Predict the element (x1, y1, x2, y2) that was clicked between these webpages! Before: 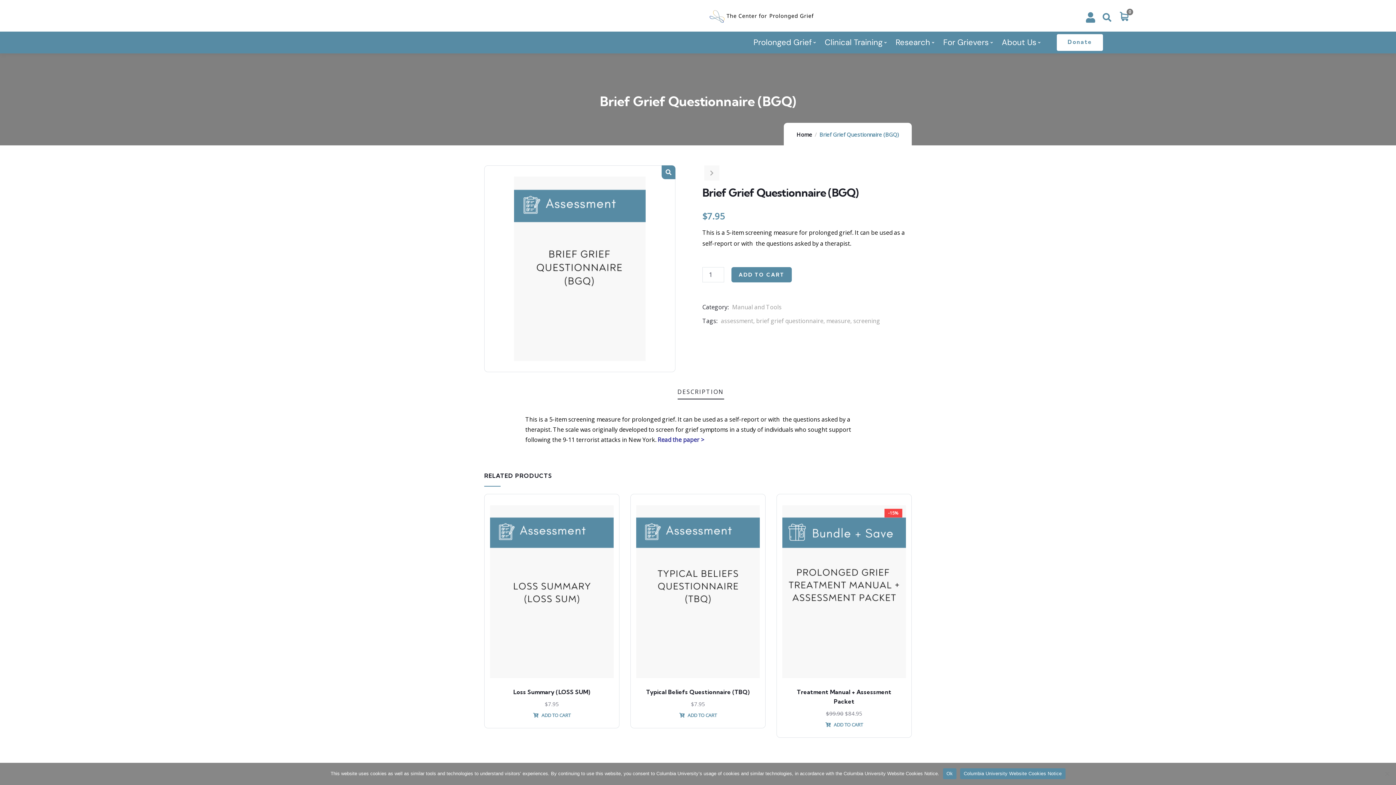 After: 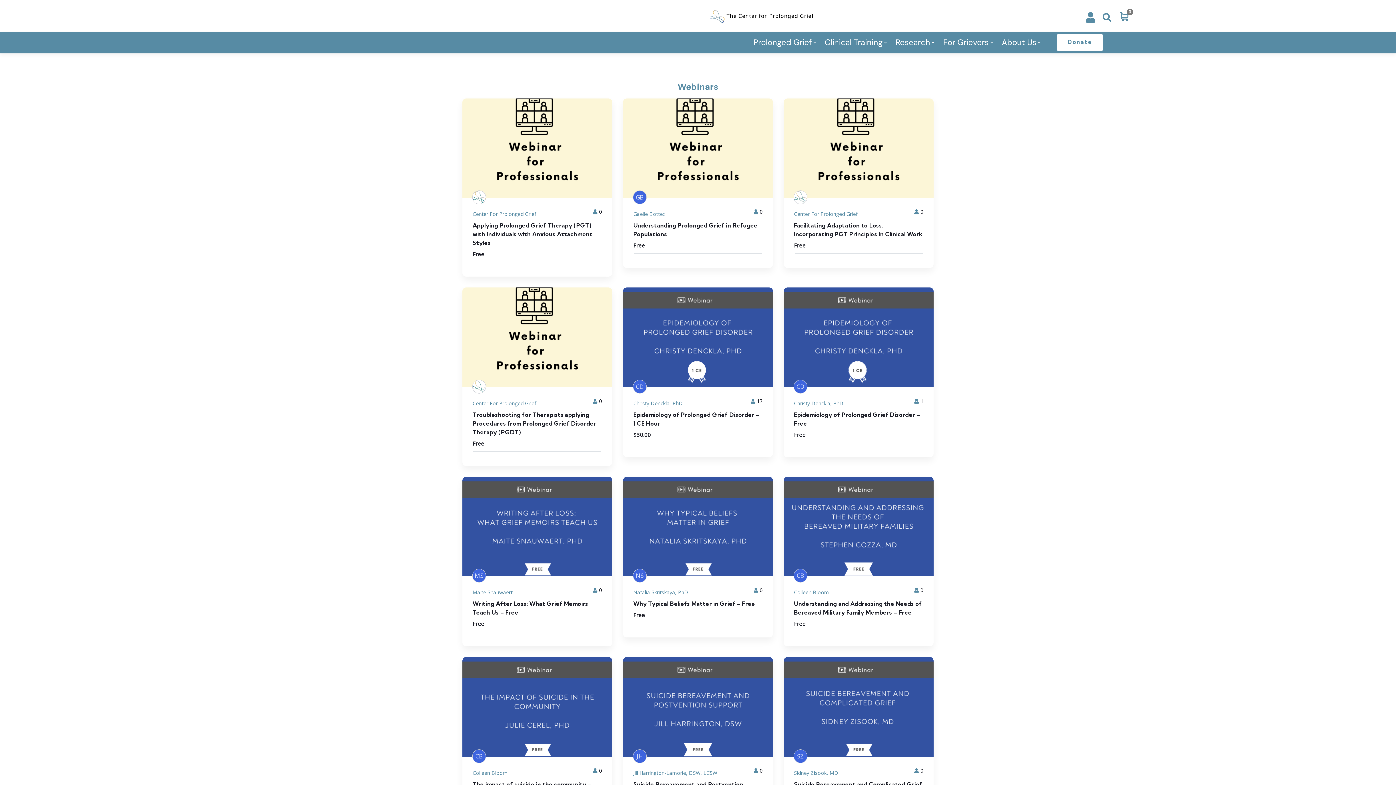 Action: label: brief grief questionnaire bbox: (756, 317, 823, 325)